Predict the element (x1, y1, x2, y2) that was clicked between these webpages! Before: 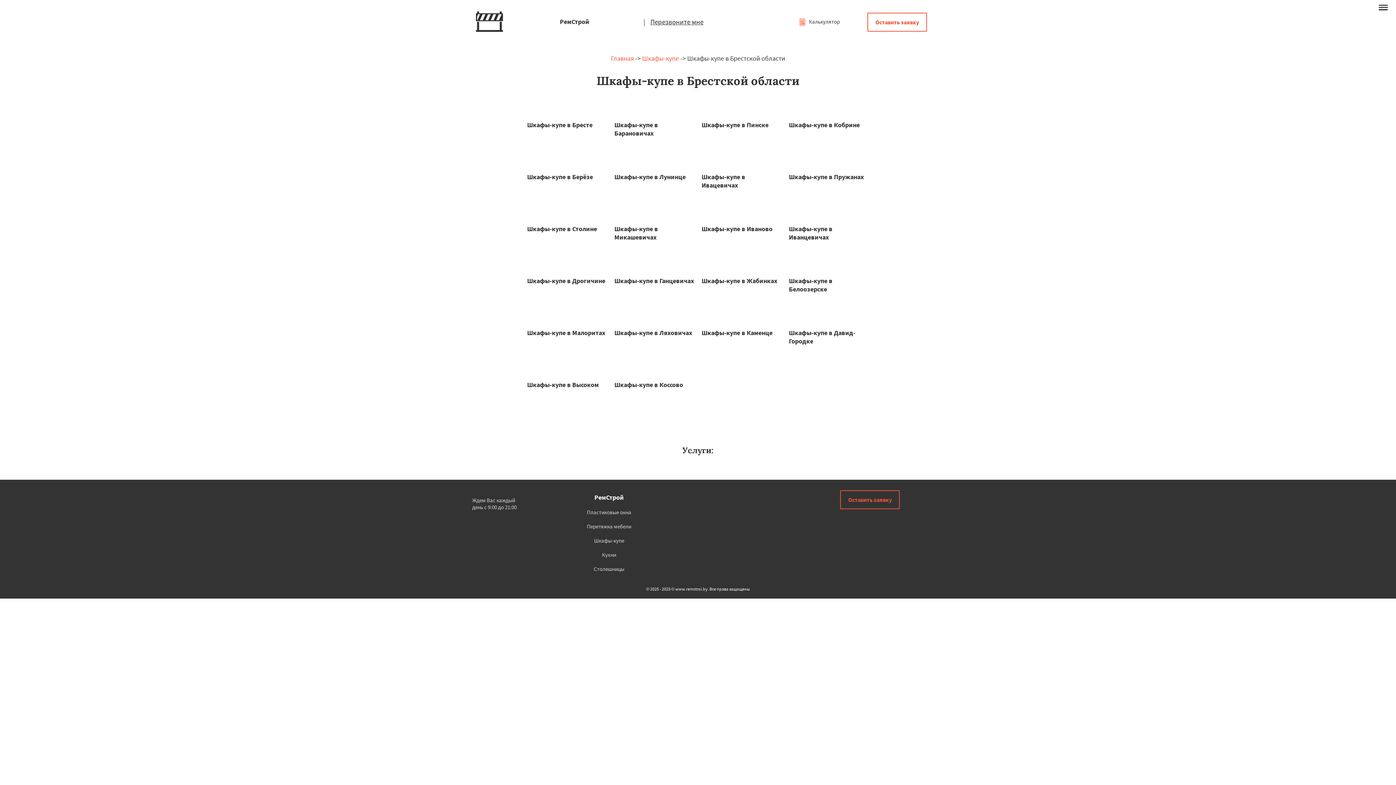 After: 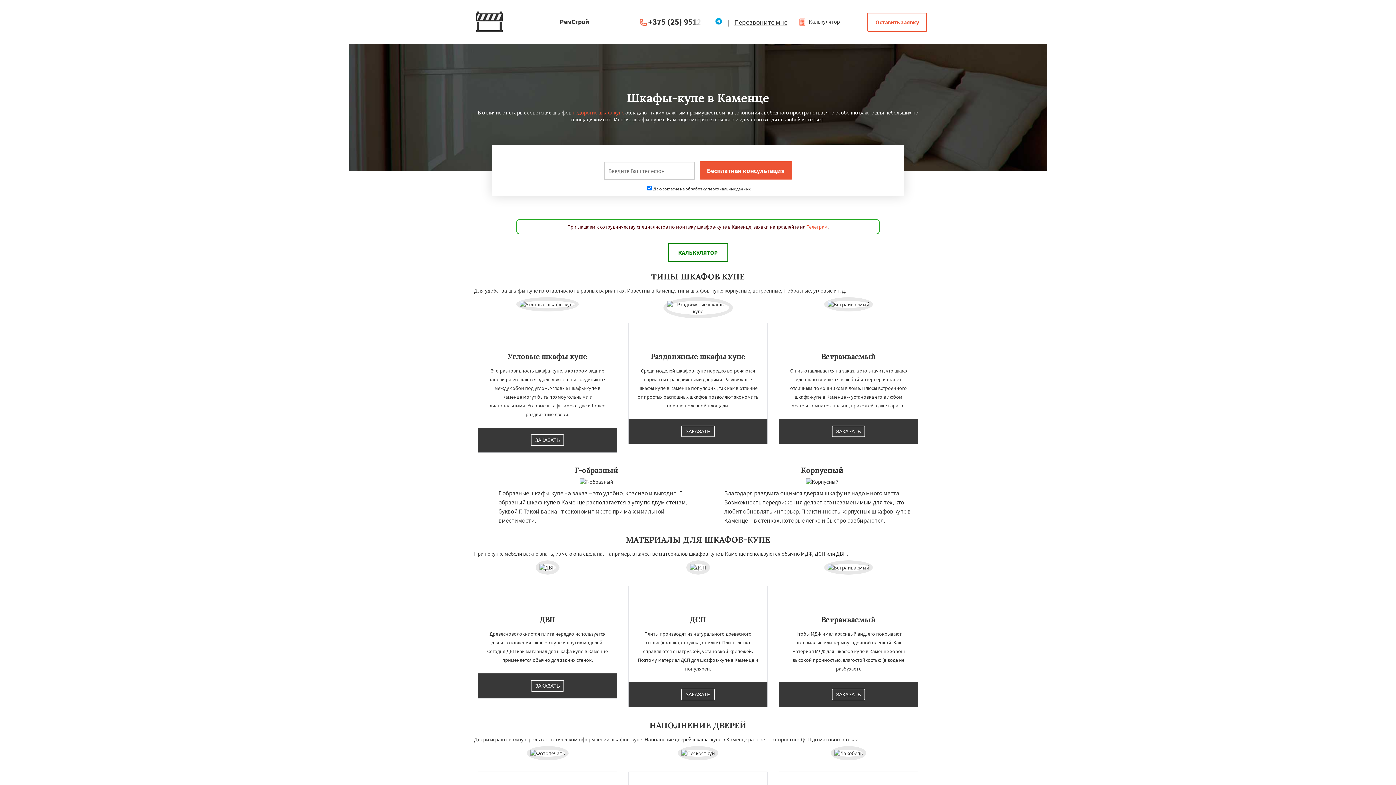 Action: label: Шкафы-купе в Каменце bbox: (701, 328, 772, 337)